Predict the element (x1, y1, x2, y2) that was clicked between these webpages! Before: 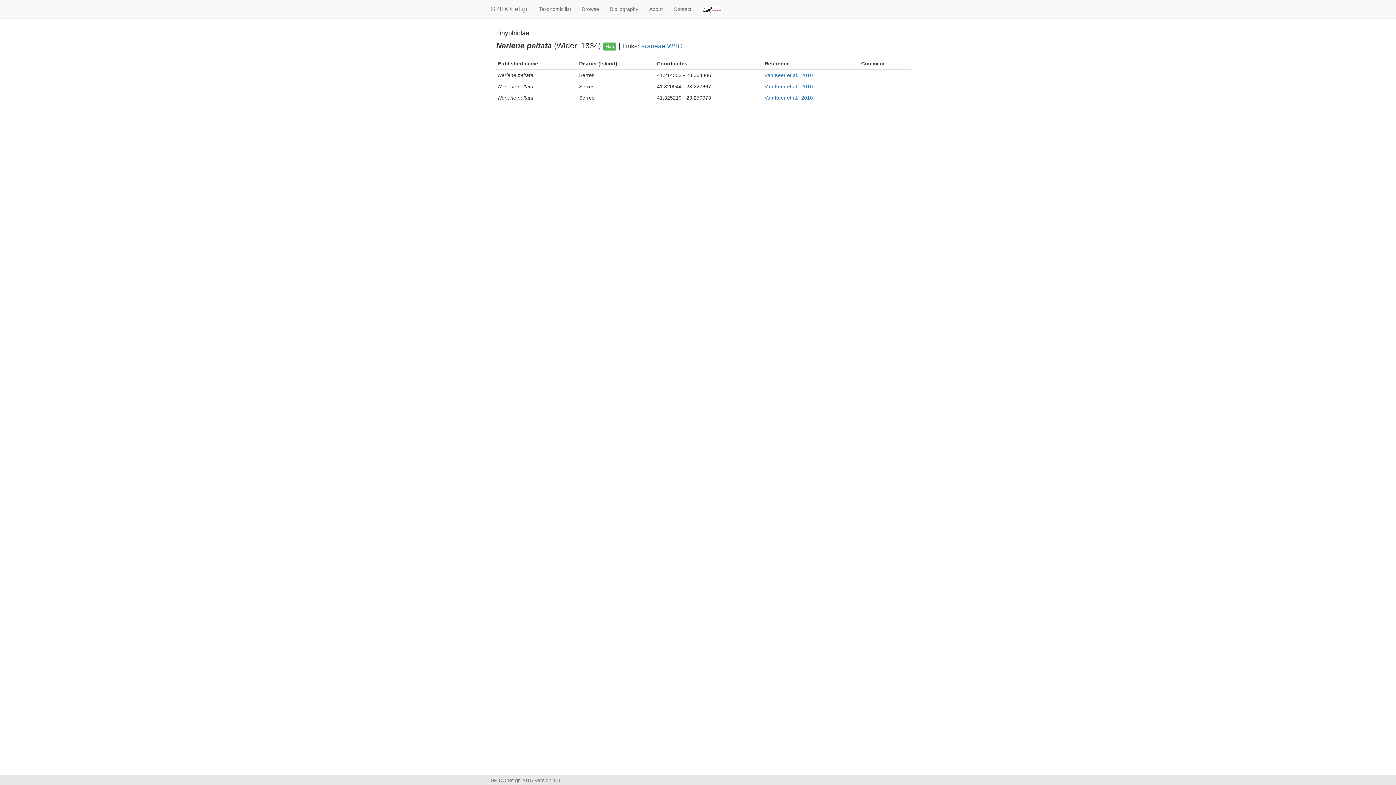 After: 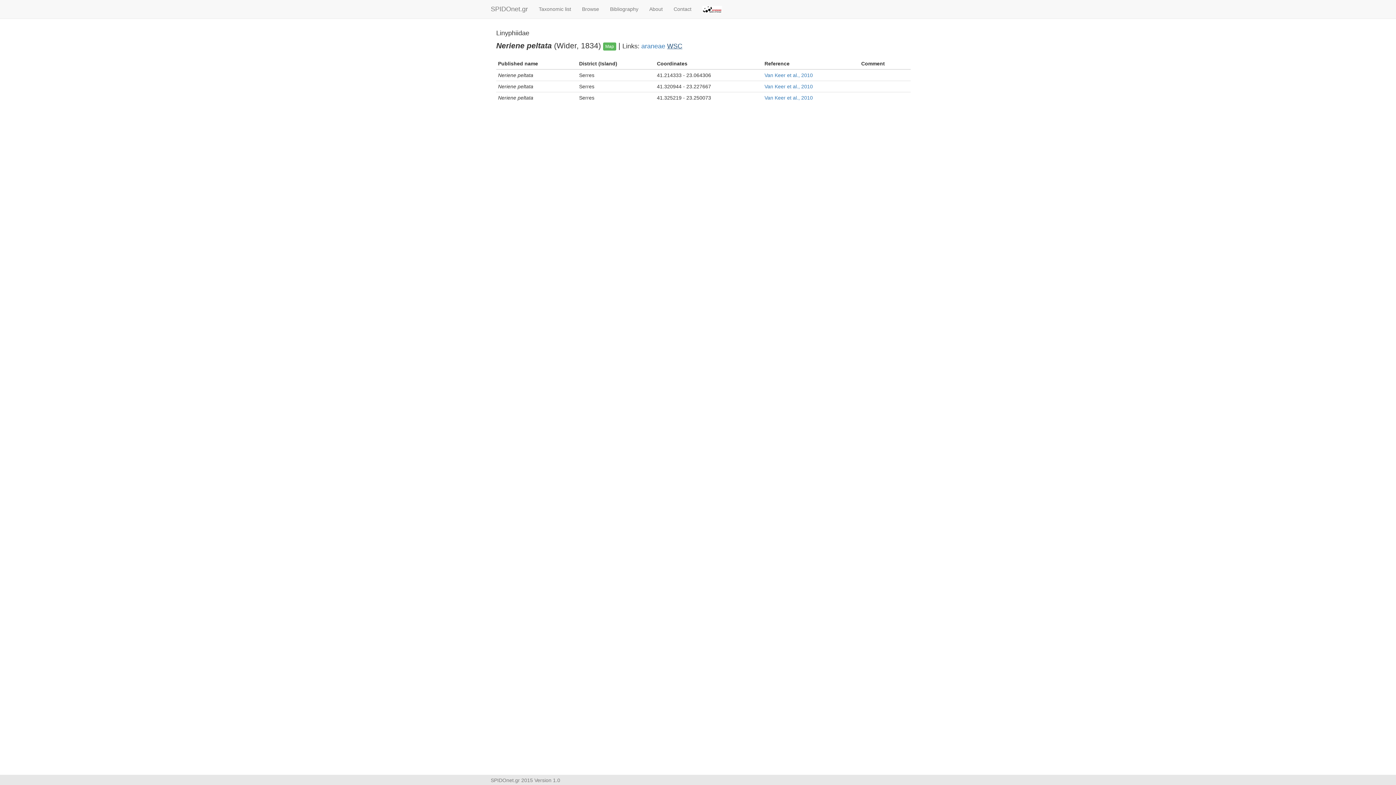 Action: label: WSC bbox: (667, 42, 682, 49)